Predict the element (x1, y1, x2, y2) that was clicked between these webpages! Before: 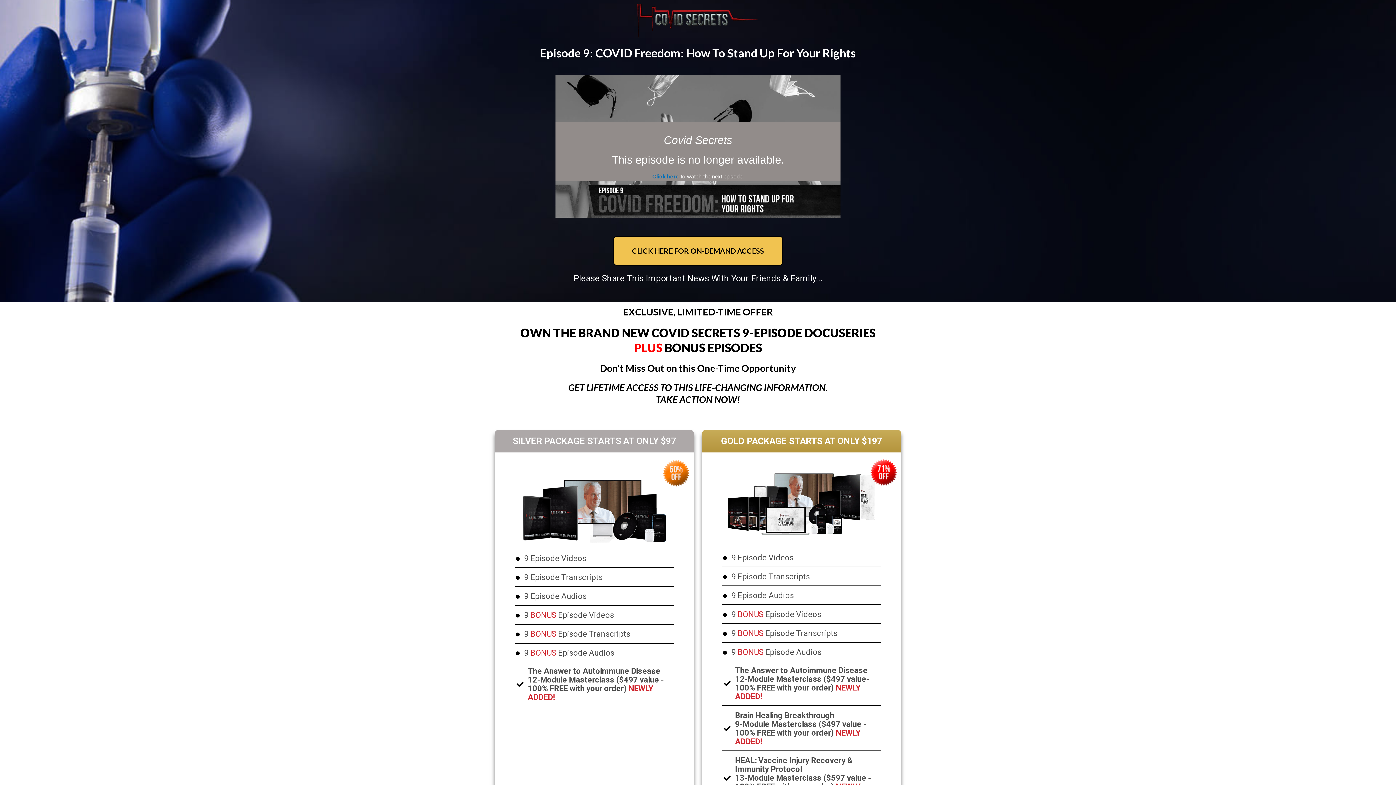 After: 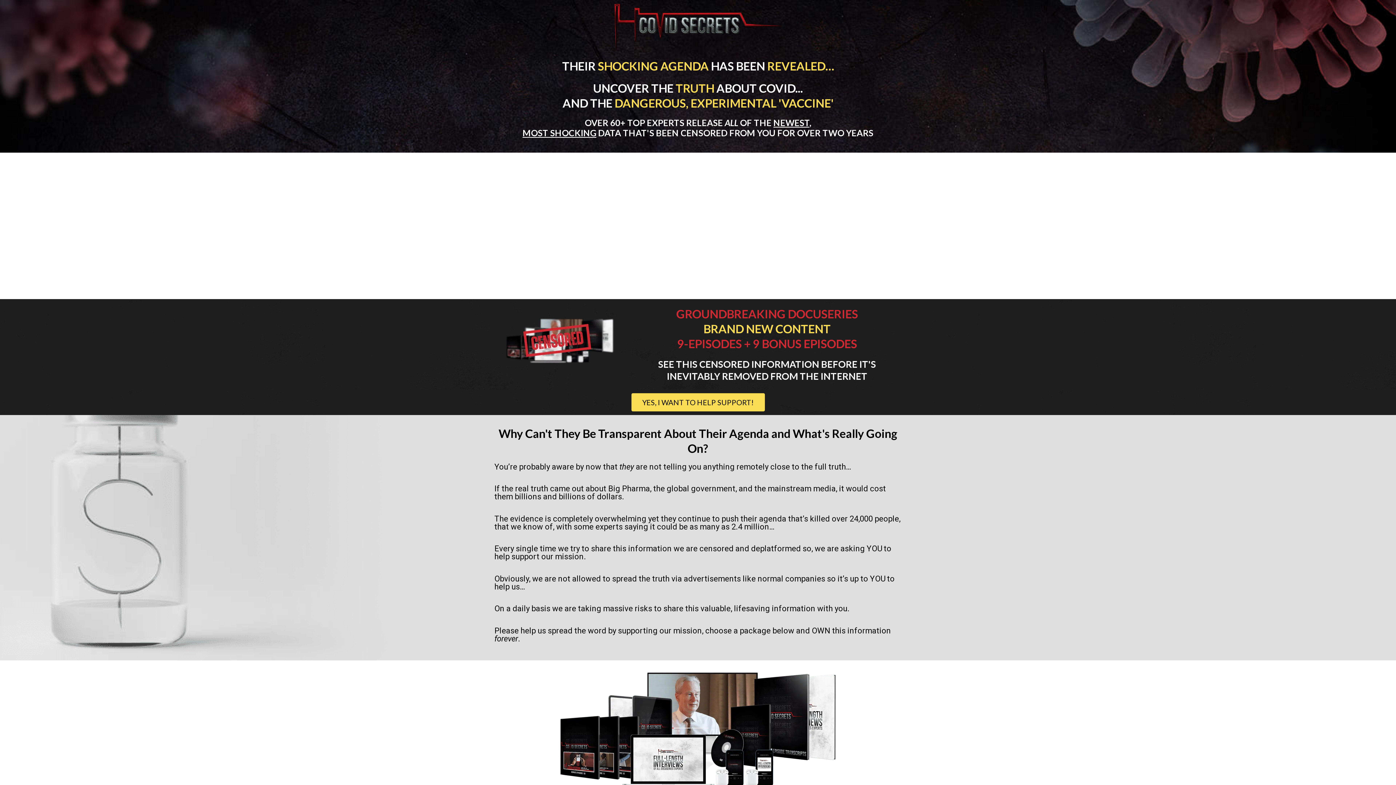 Action: label: CLICK HERE FOR ON-DEMAND ACCESS bbox: (613, 236, 783, 265)